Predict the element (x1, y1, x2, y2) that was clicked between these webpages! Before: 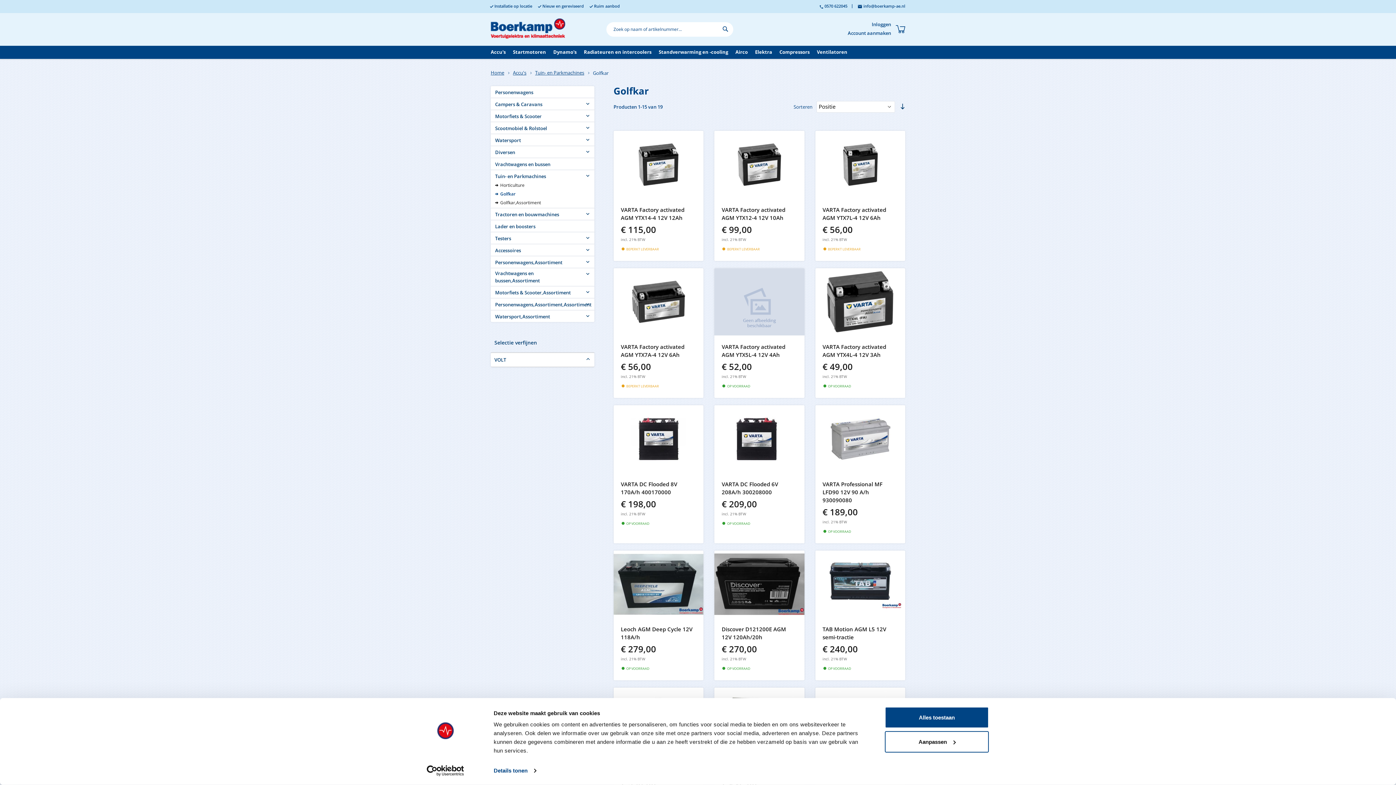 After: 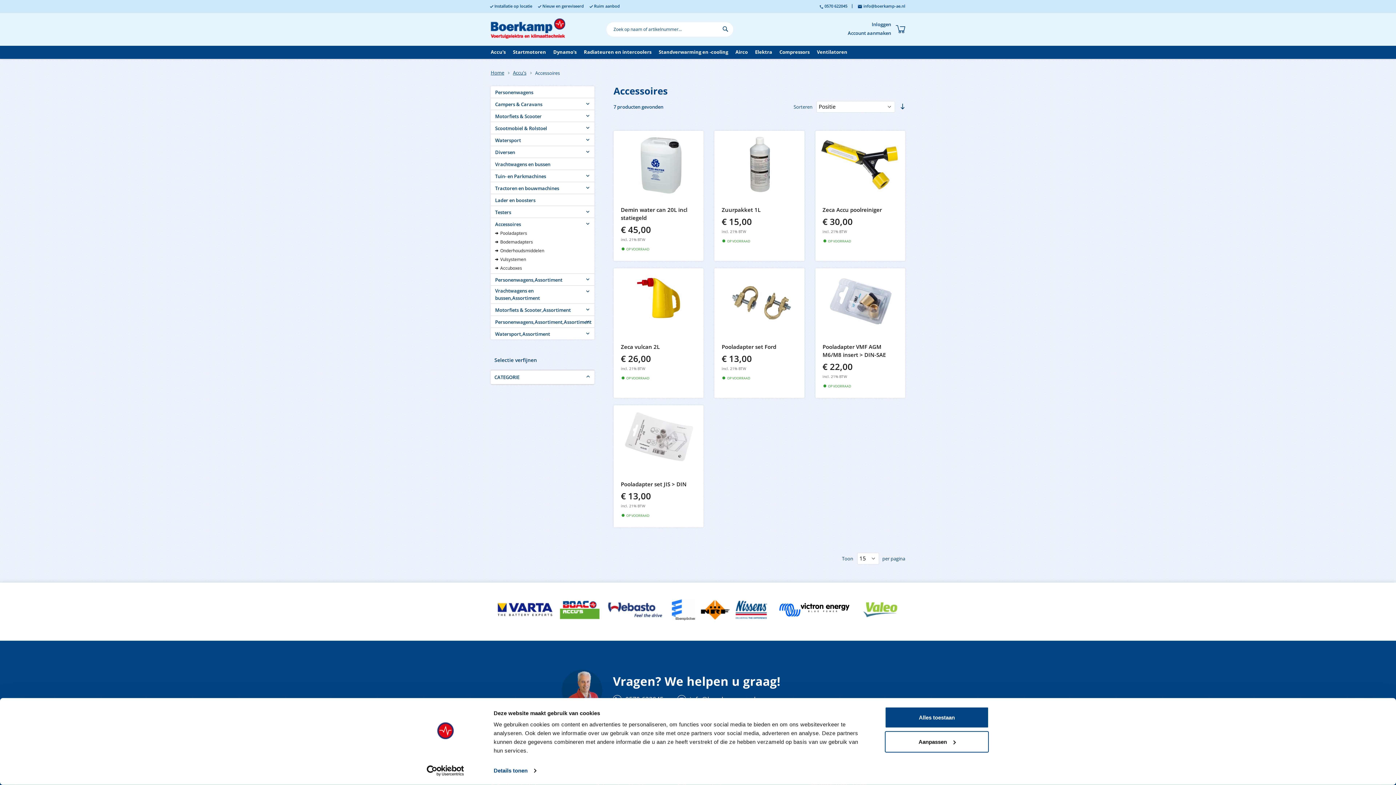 Action: label: Accessoires bbox: (495, 246, 571, 254)